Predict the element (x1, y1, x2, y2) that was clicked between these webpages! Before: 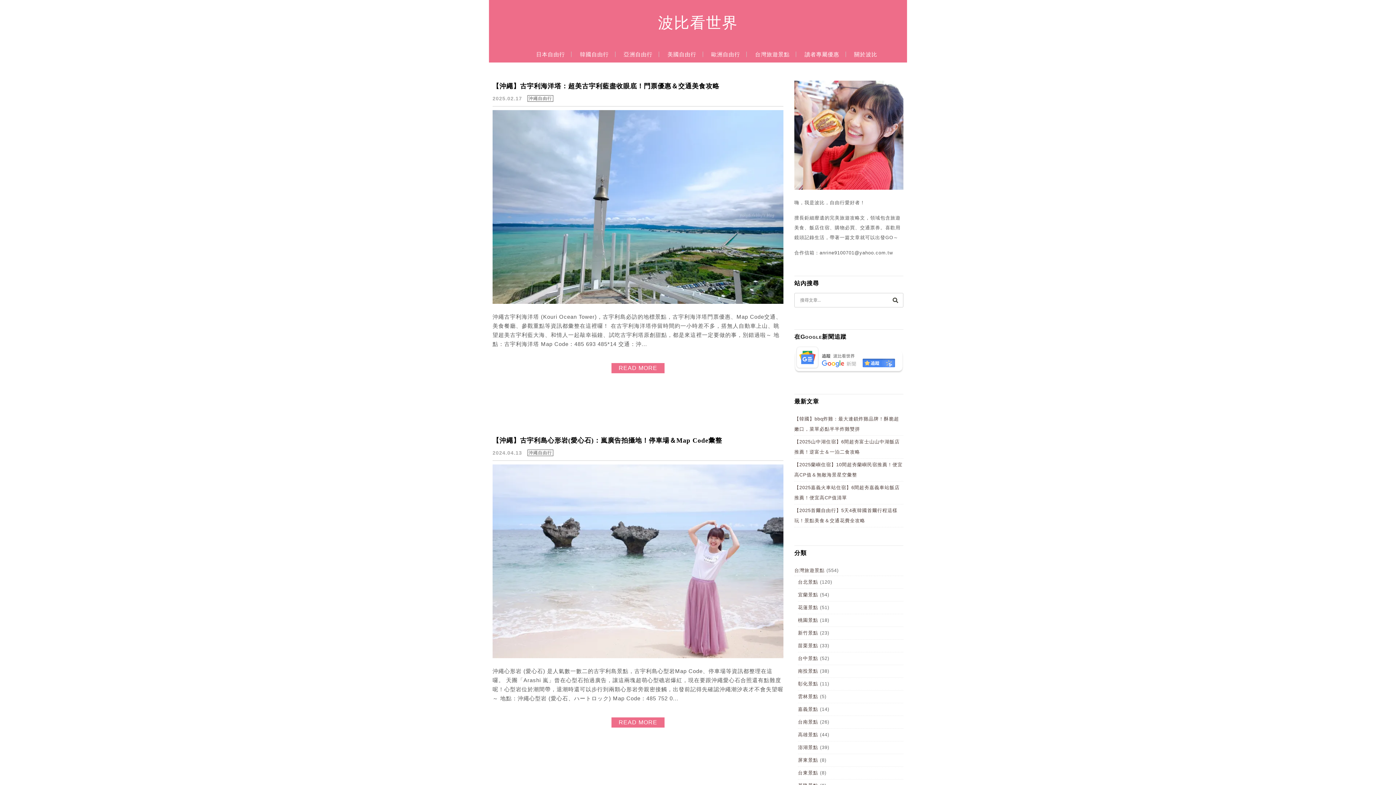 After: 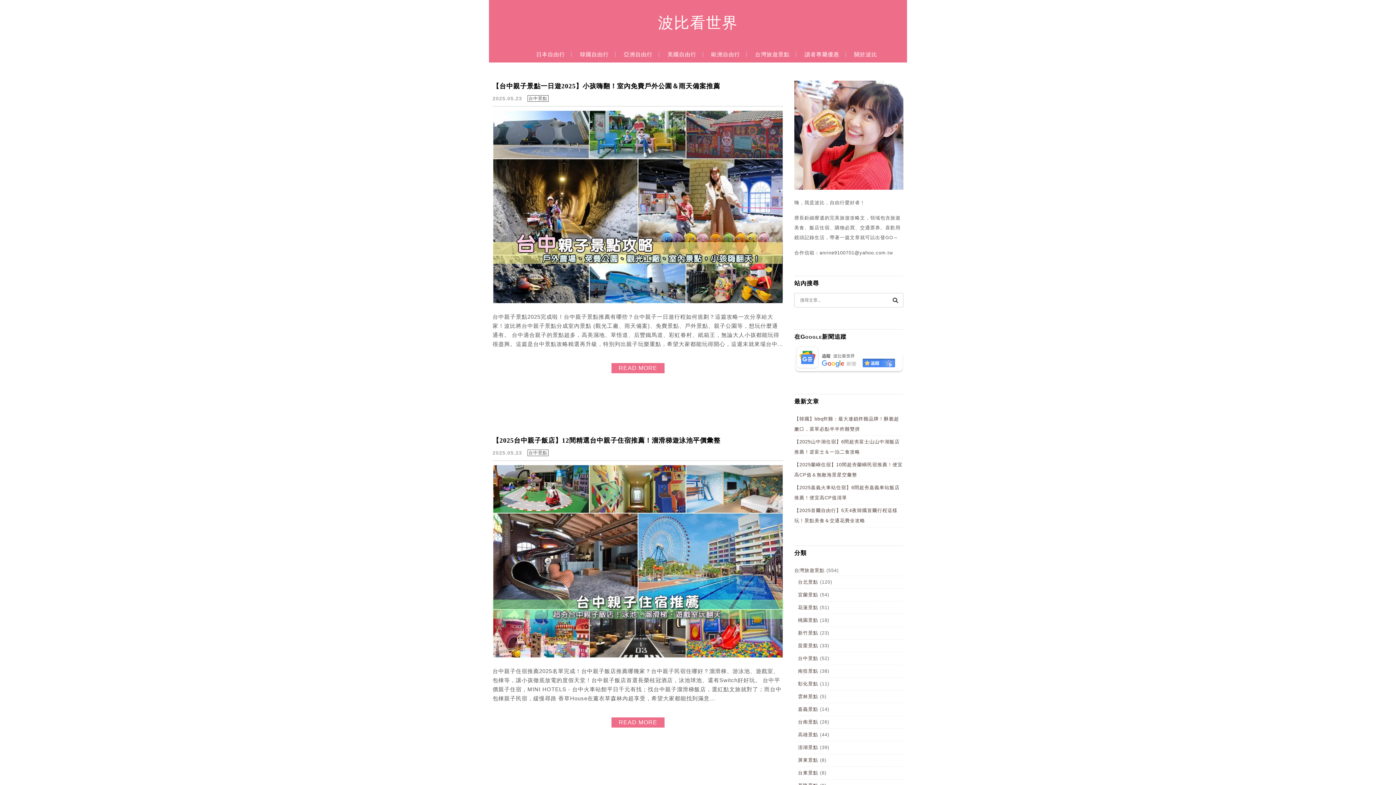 Action: bbox: (798, 656, 818, 661) label: 台中景點